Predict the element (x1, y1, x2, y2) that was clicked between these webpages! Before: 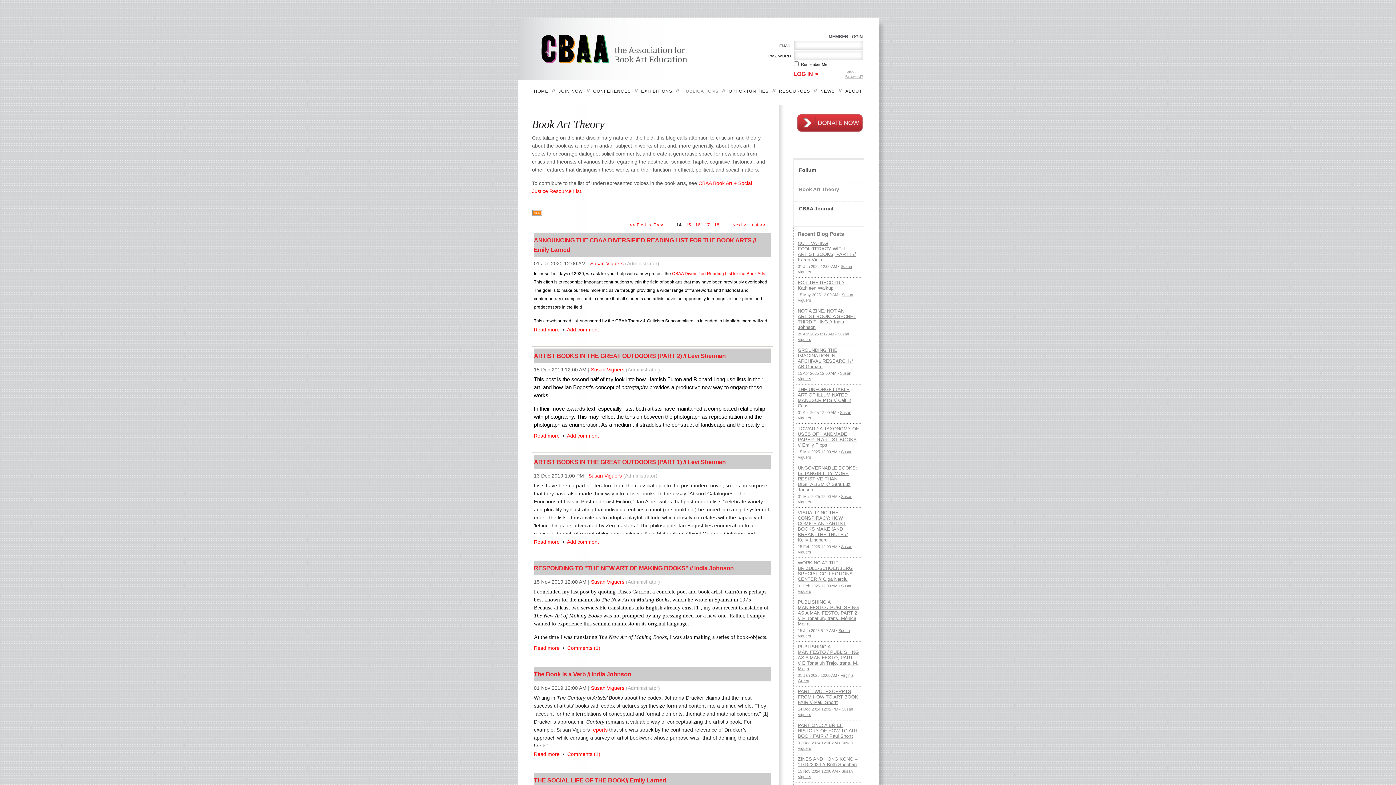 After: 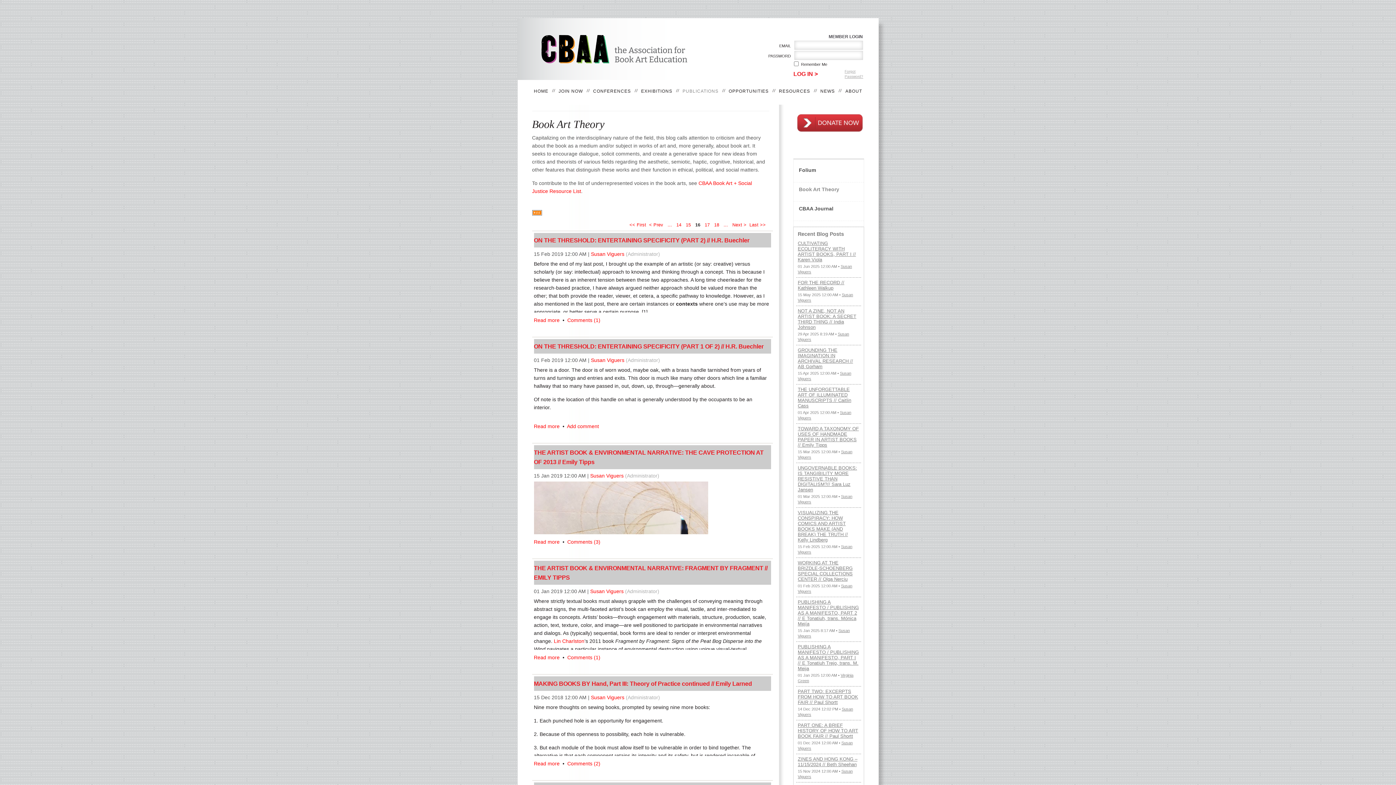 Action: bbox: (694, 222, 702, 227) label:  16 